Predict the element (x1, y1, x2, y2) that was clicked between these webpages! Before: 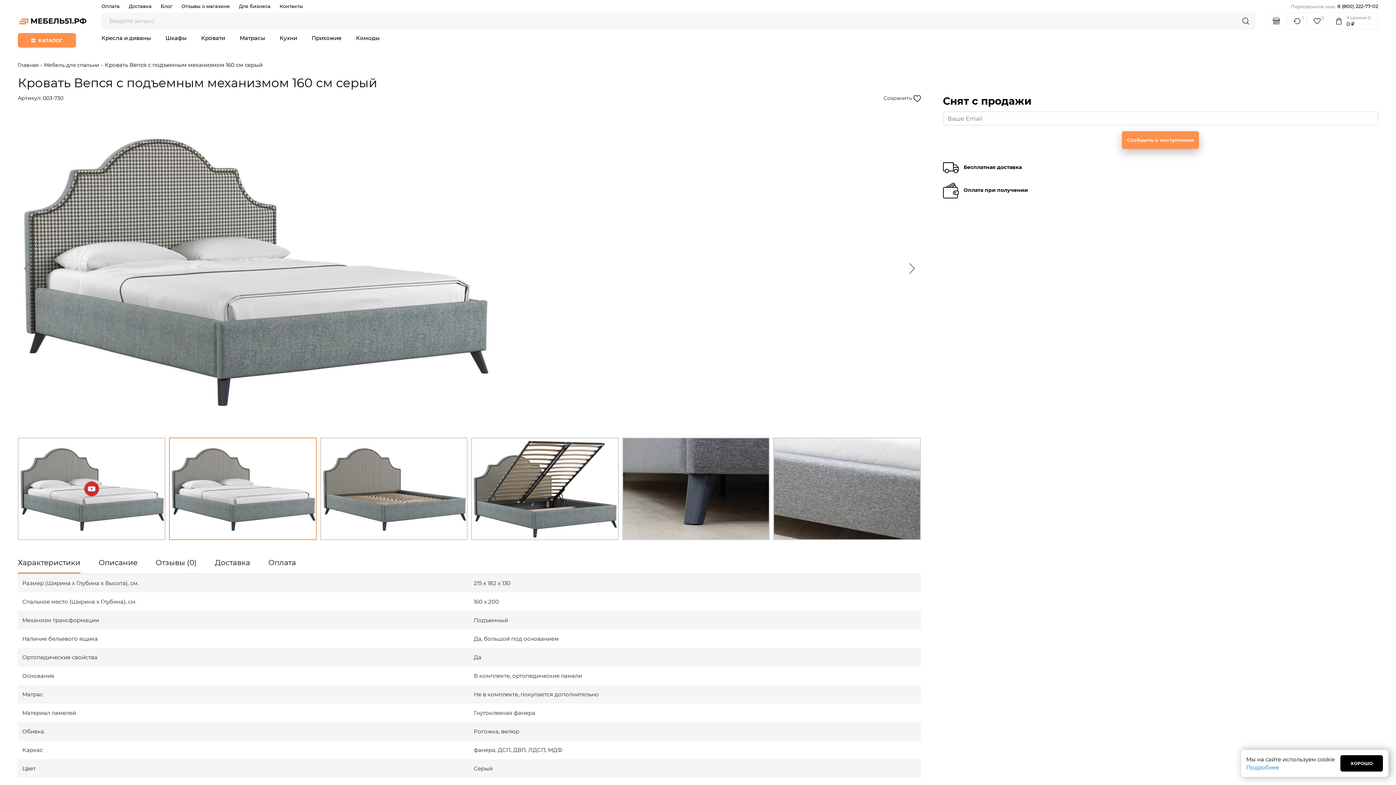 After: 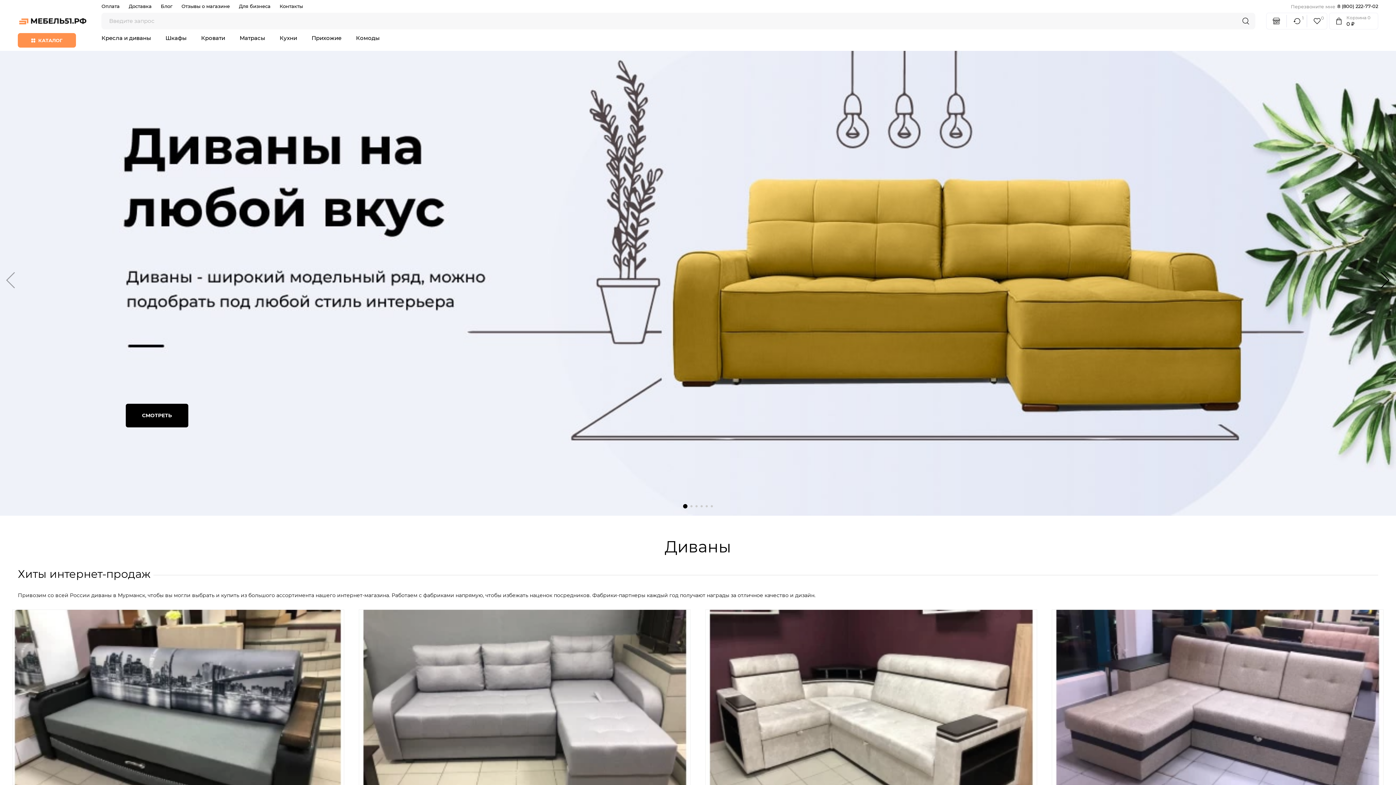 Action: label: Главная bbox: (17, 61, 38, 68)